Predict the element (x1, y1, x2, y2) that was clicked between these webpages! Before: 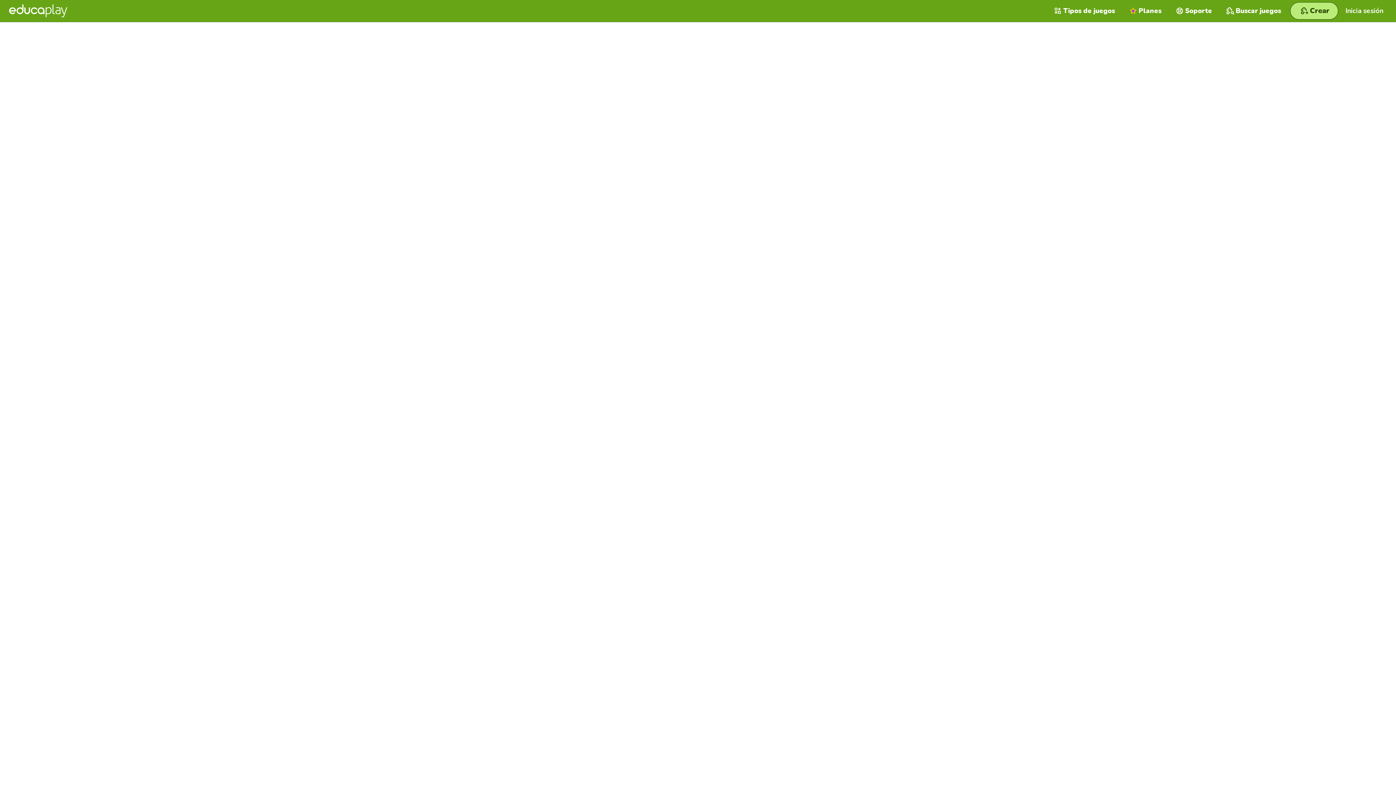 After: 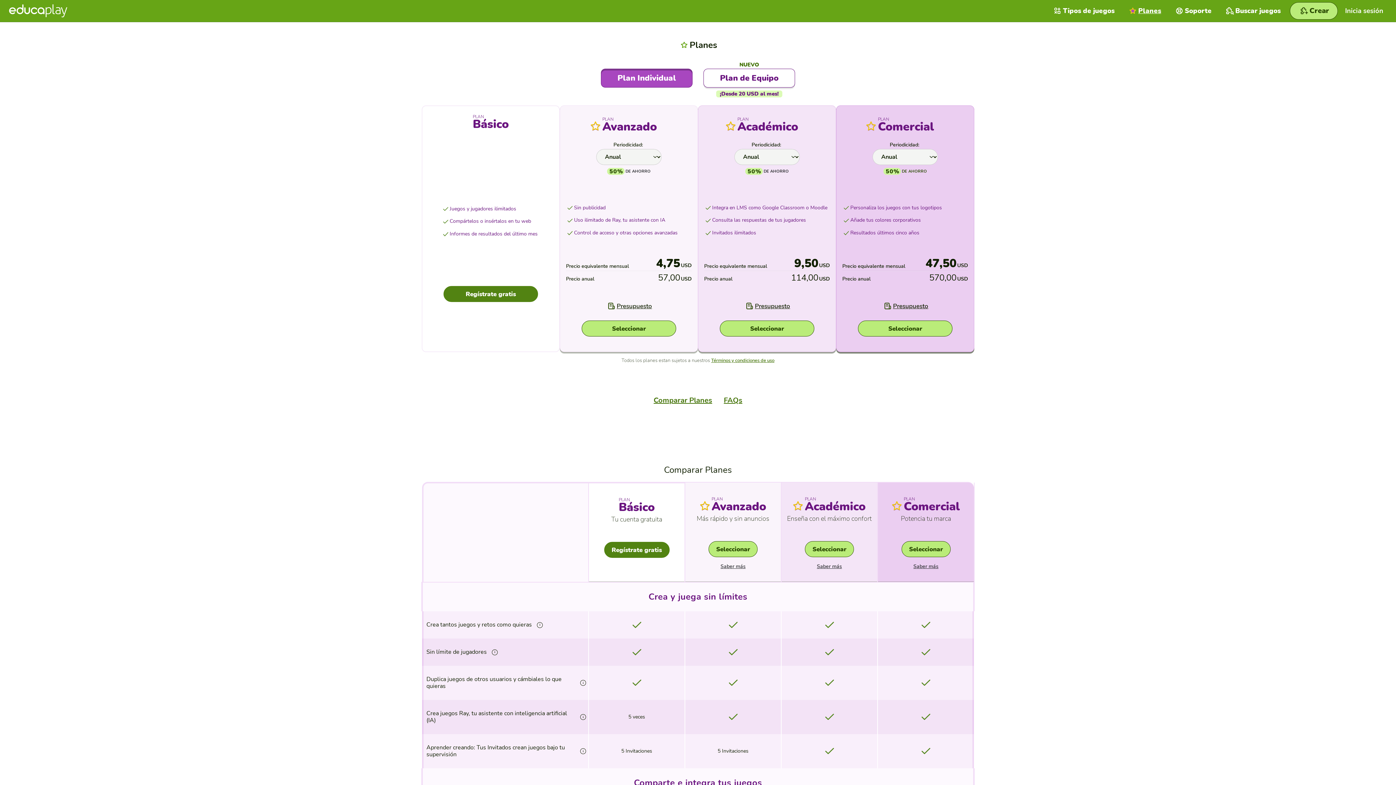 Action: bbox: (1122, 0, 1169, 21) label: Planes